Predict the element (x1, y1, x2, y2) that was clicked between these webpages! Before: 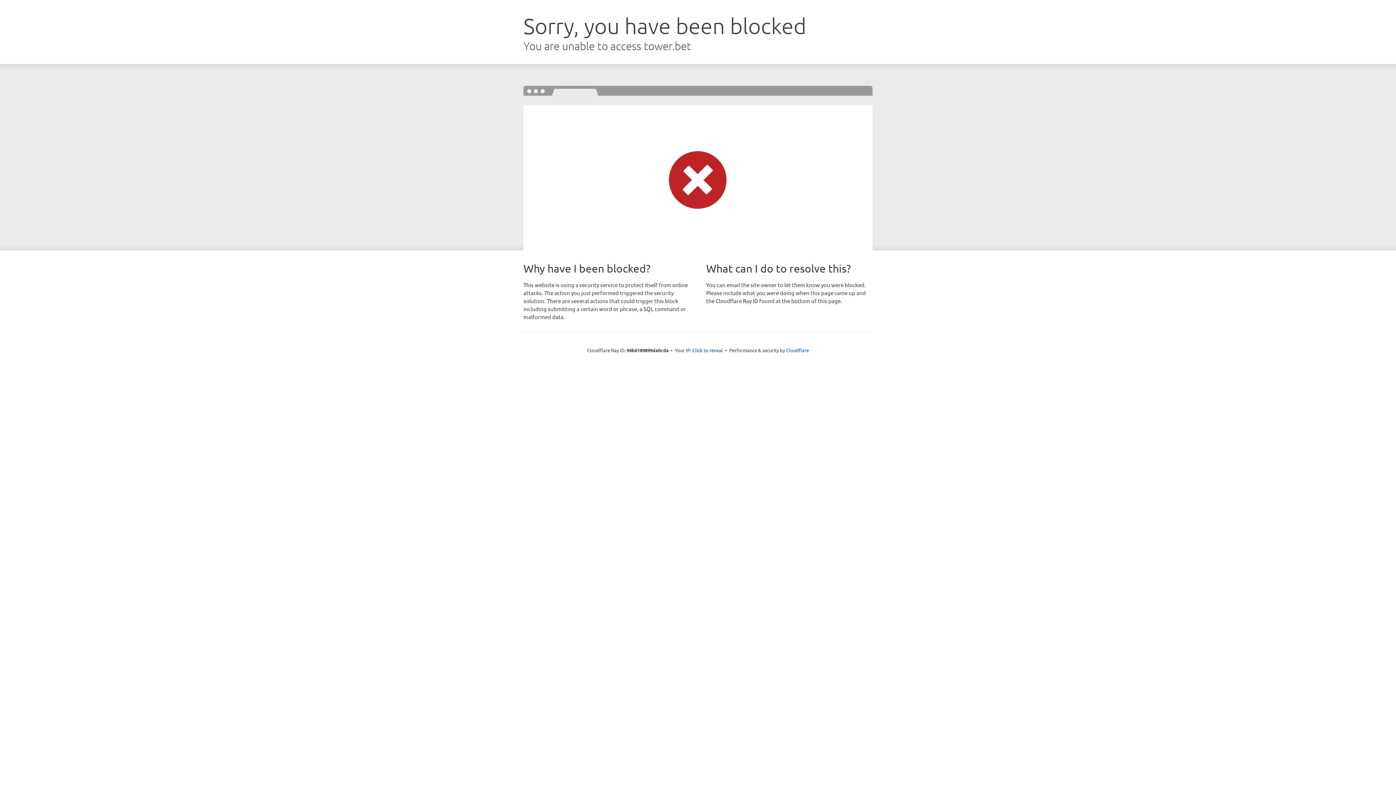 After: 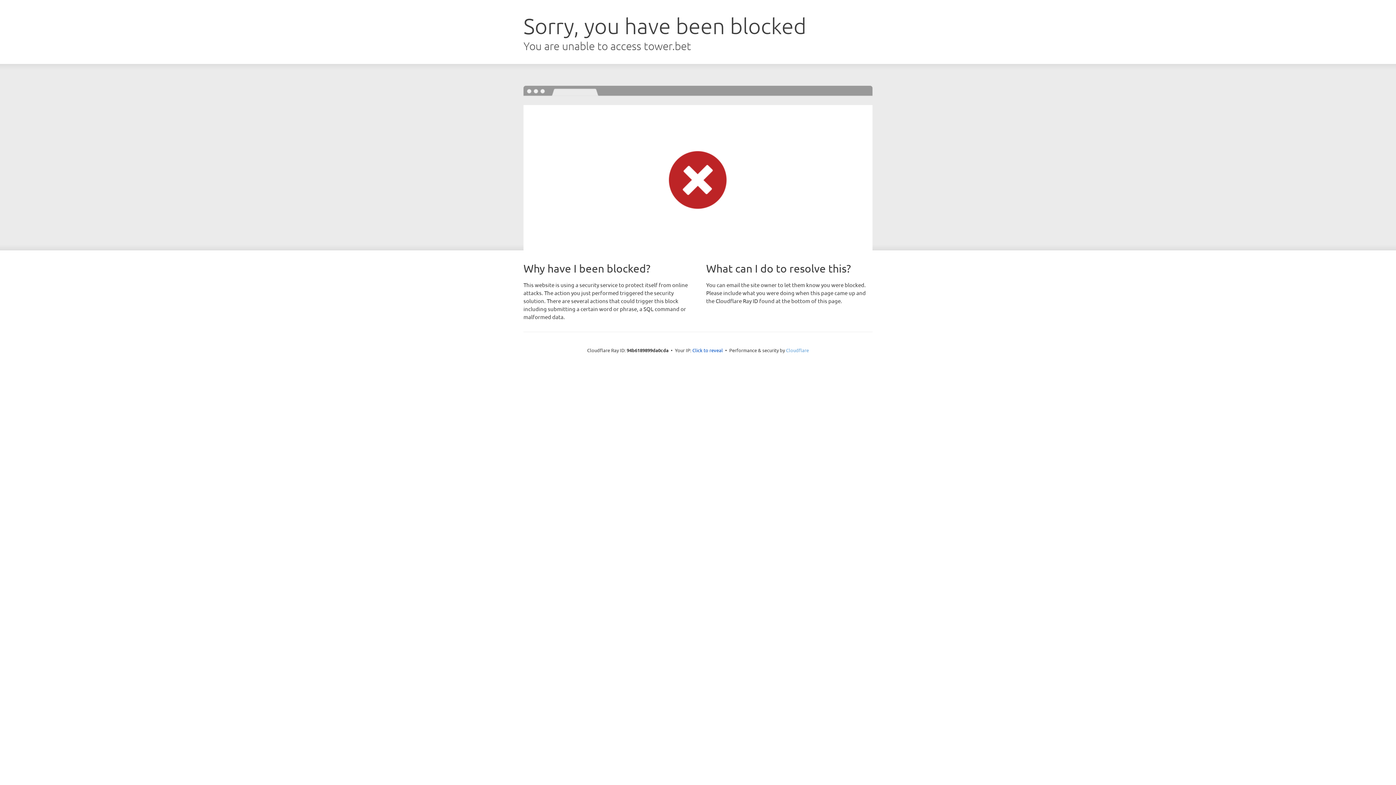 Action: bbox: (786, 347, 809, 353) label: Cloudflare